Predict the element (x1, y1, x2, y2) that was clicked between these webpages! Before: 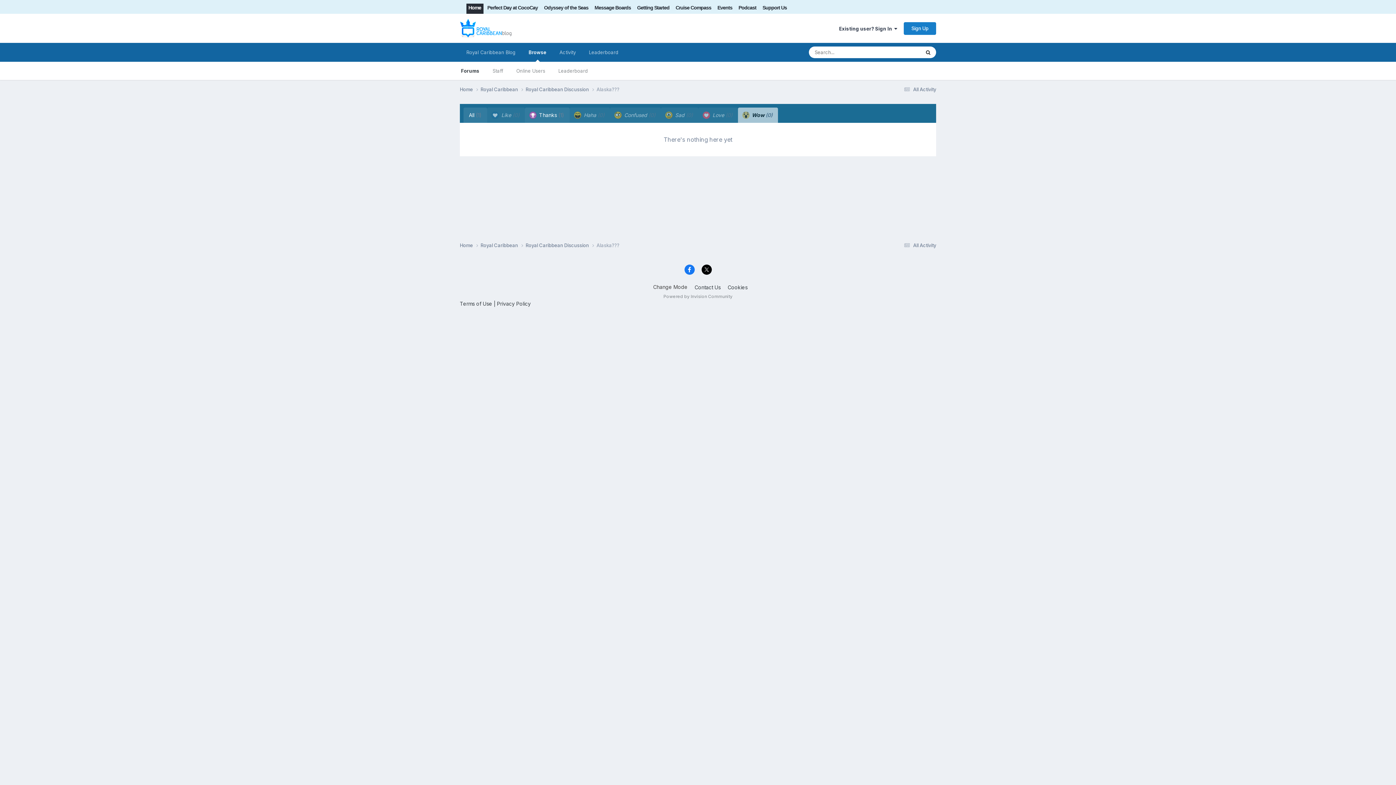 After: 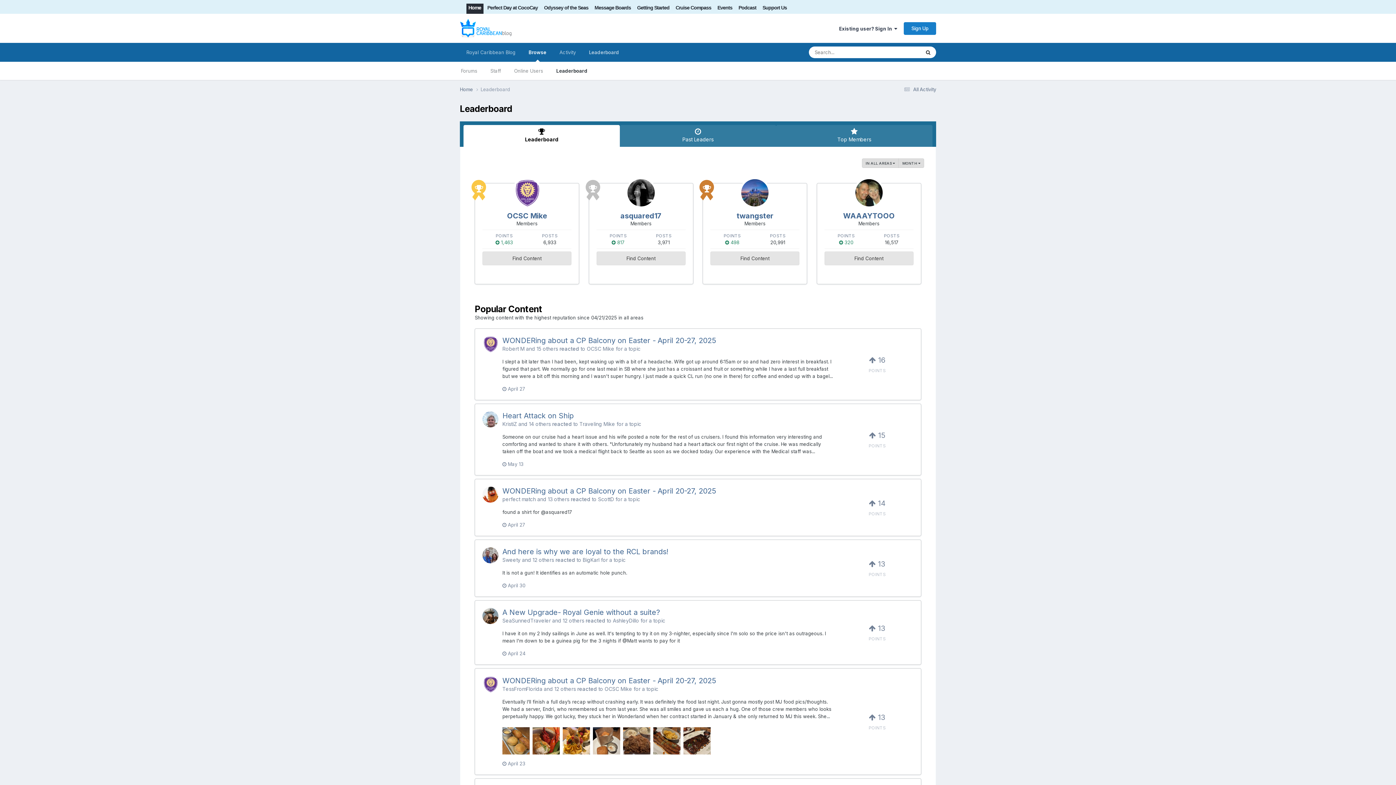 Action: bbox: (582, 42, 625, 61) label: Leaderboard